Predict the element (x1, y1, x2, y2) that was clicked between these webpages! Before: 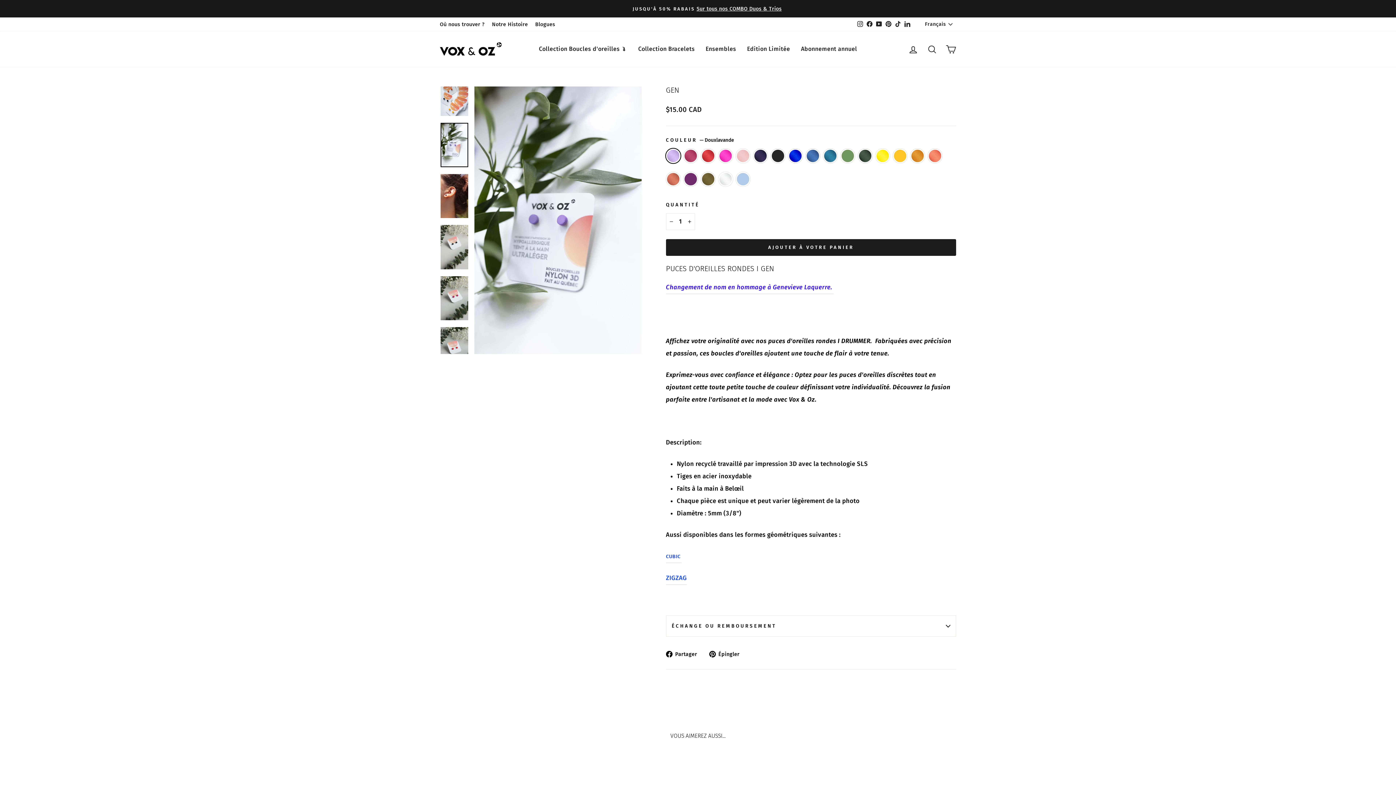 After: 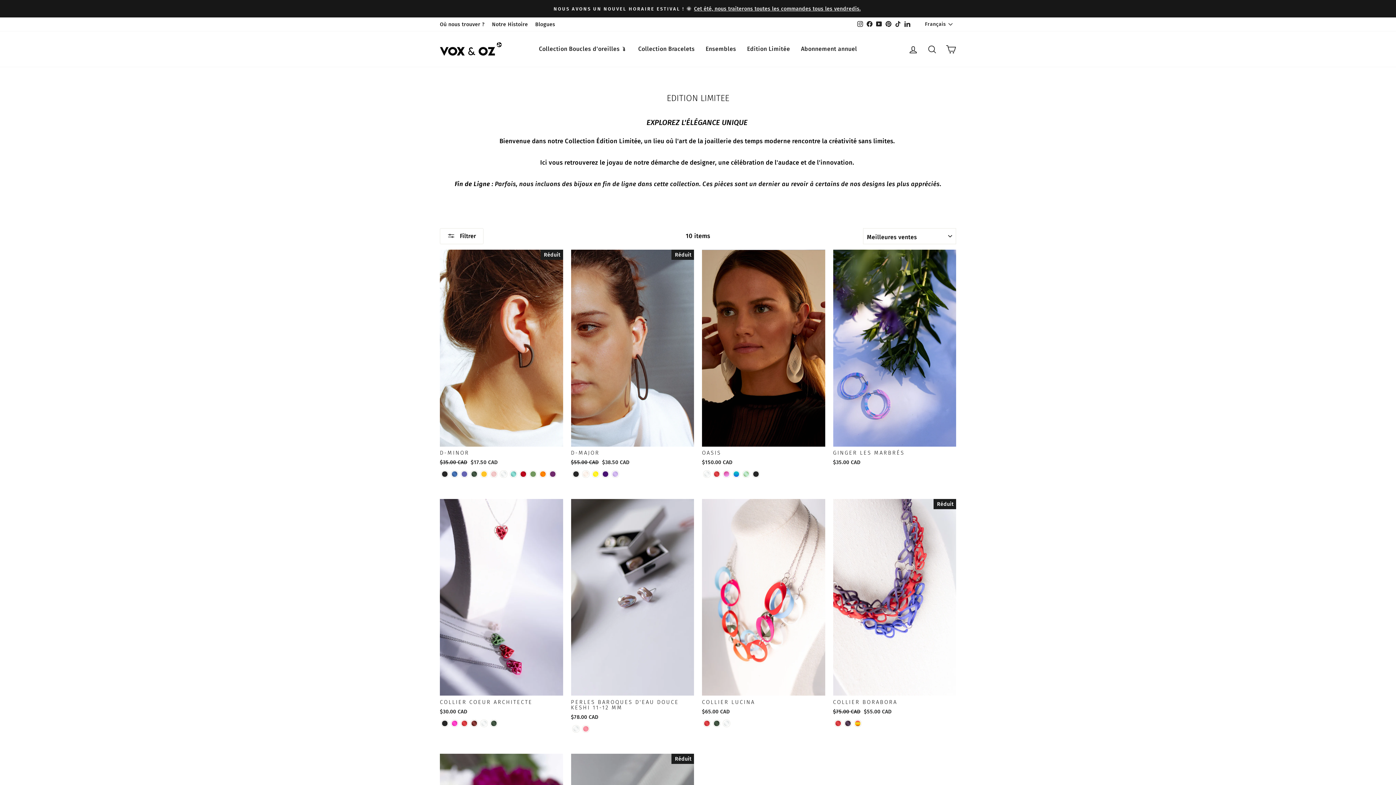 Action: bbox: (741, 40, 795, 57) label: Edition Limitée